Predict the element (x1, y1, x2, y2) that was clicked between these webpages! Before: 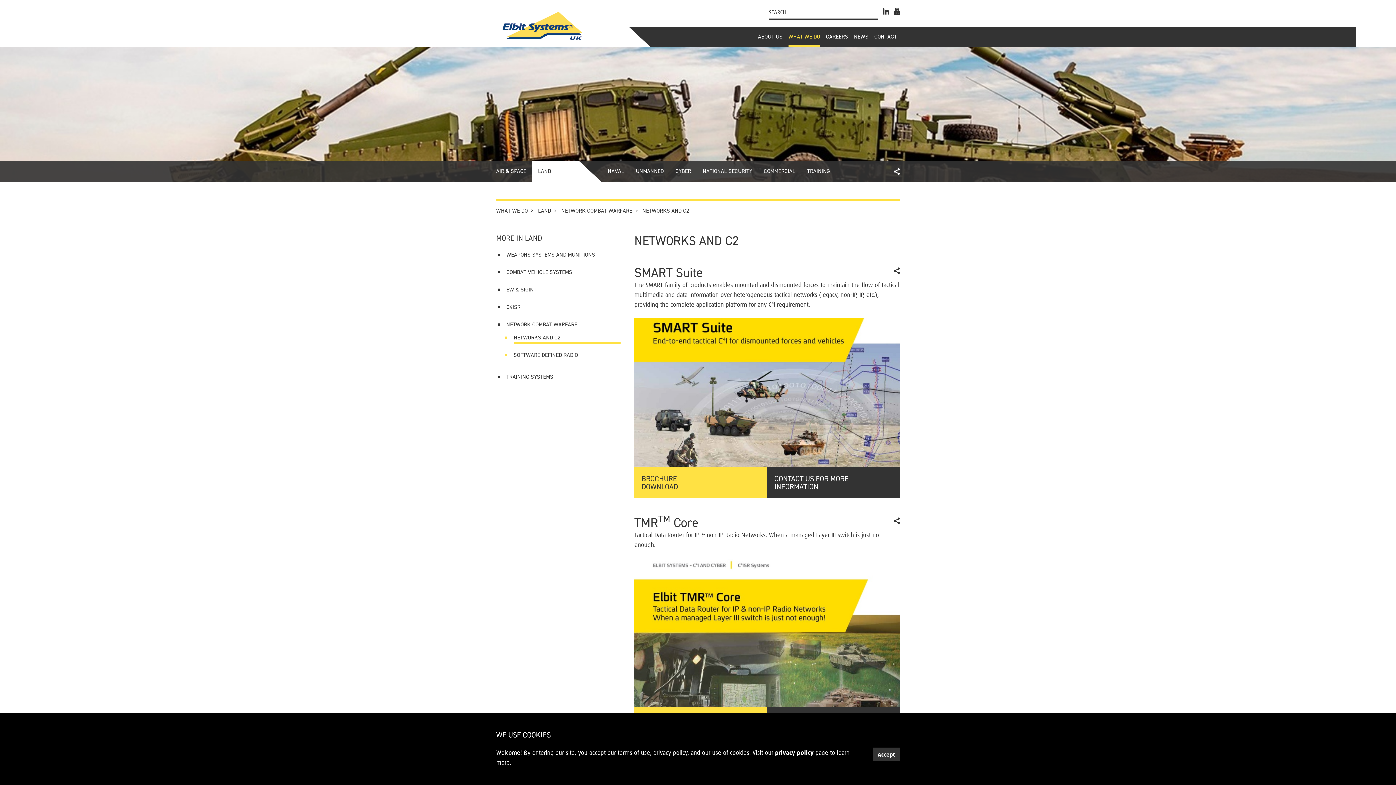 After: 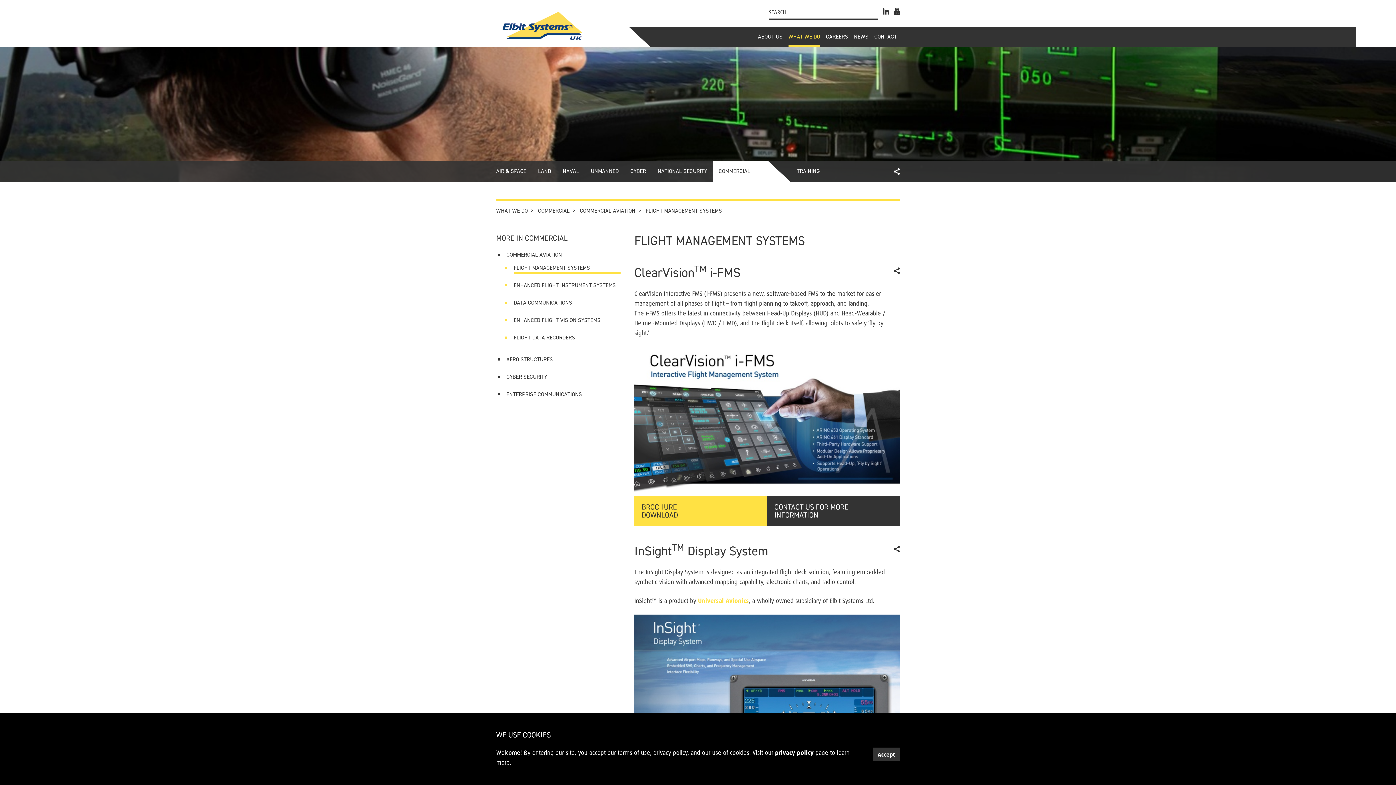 Action: label: COMMERCIAL bbox: (758, 161, 801, 181)